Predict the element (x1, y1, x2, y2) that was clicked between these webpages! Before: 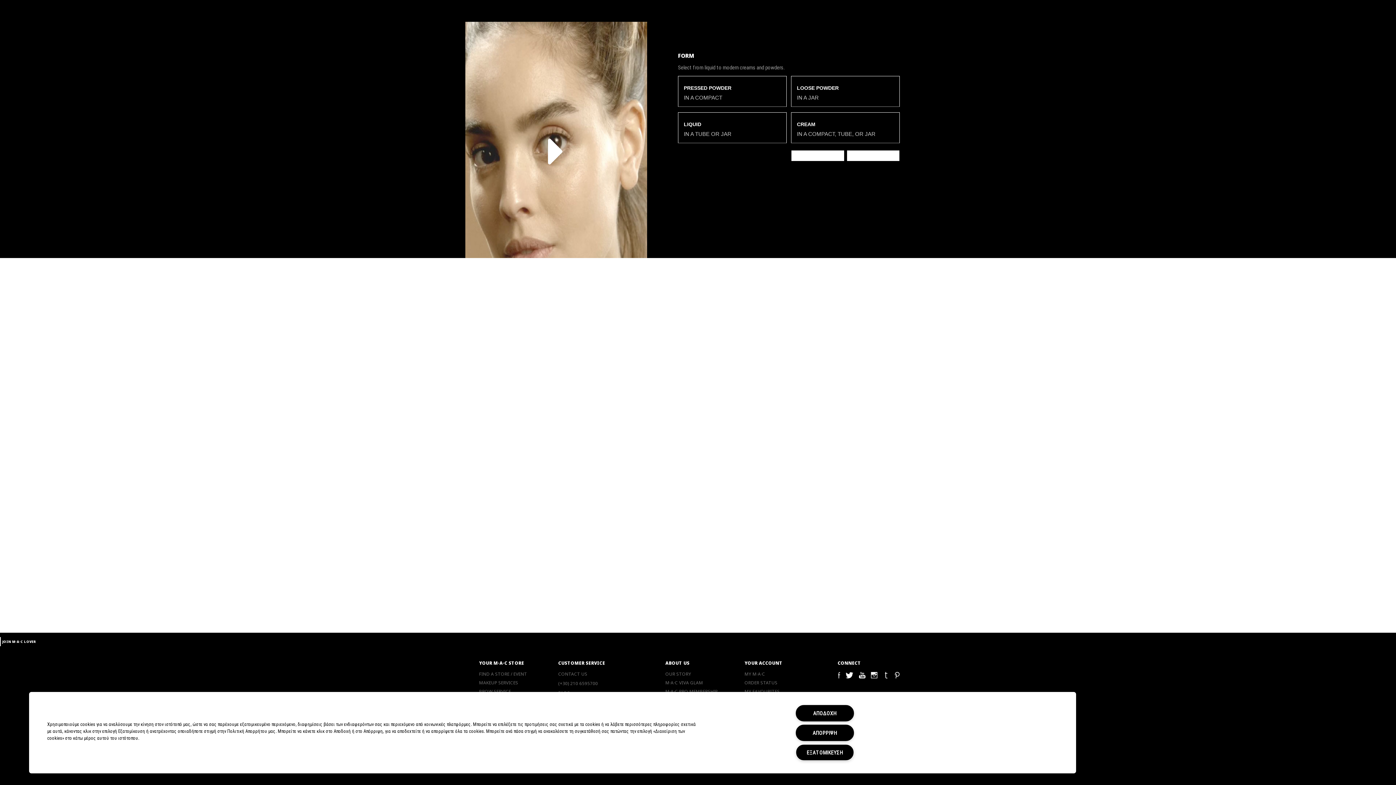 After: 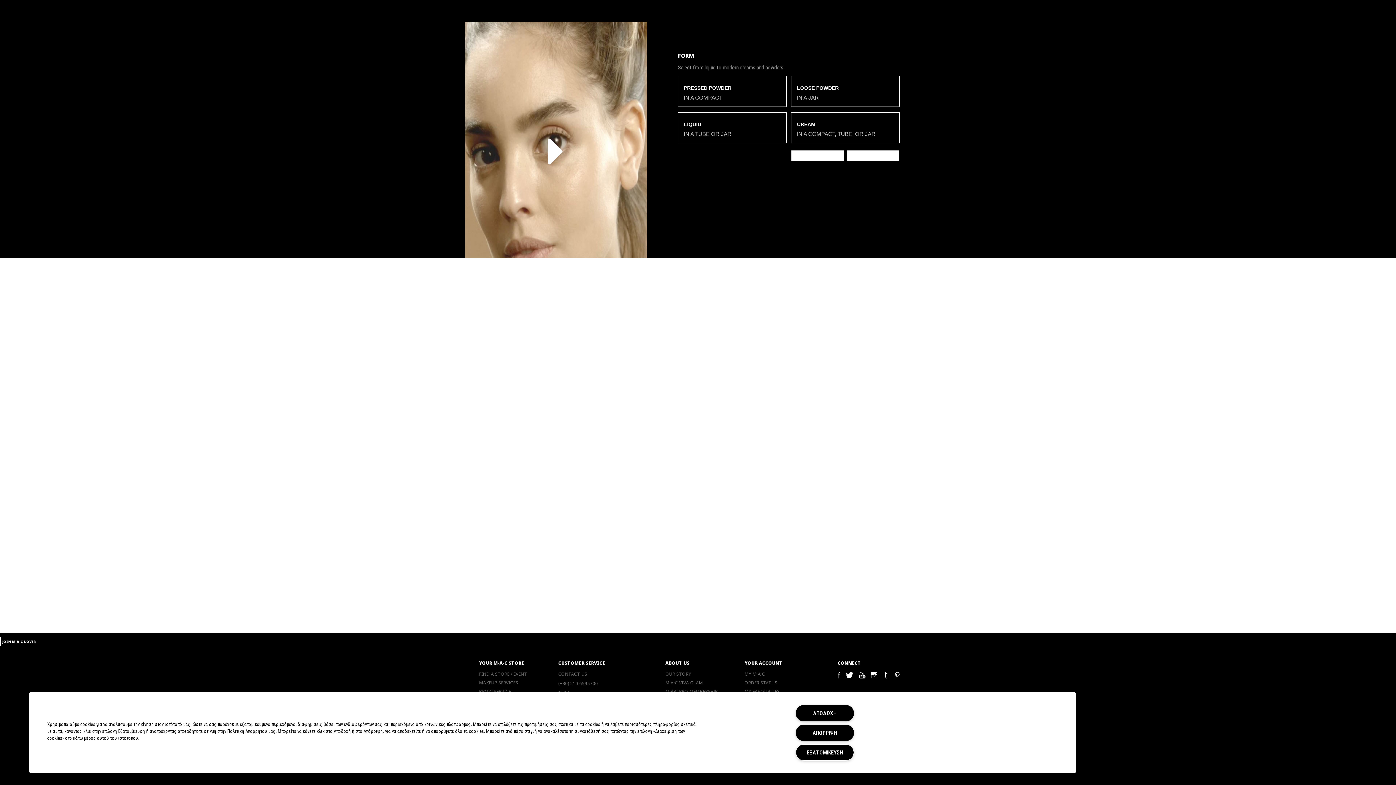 Action: bbox: (859, 672, 865, 679)